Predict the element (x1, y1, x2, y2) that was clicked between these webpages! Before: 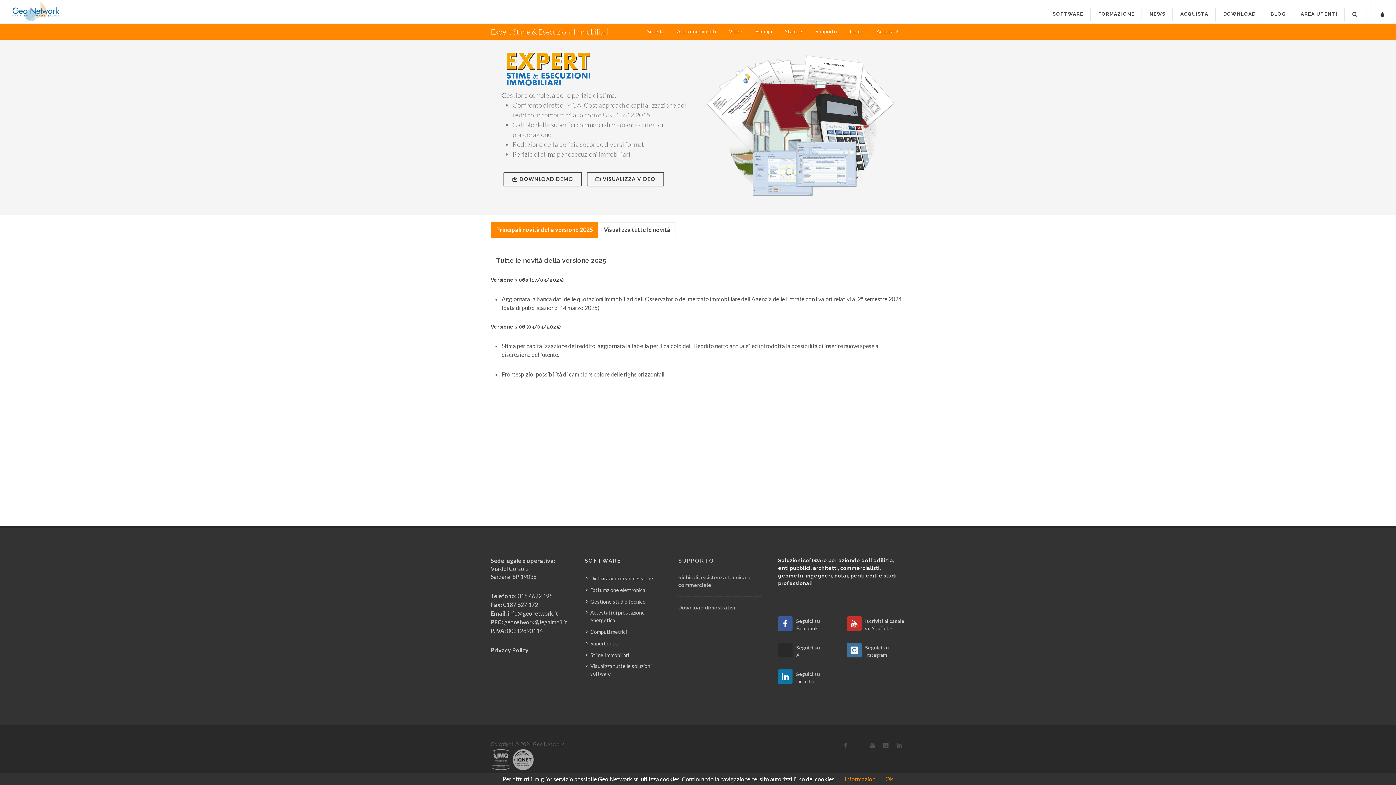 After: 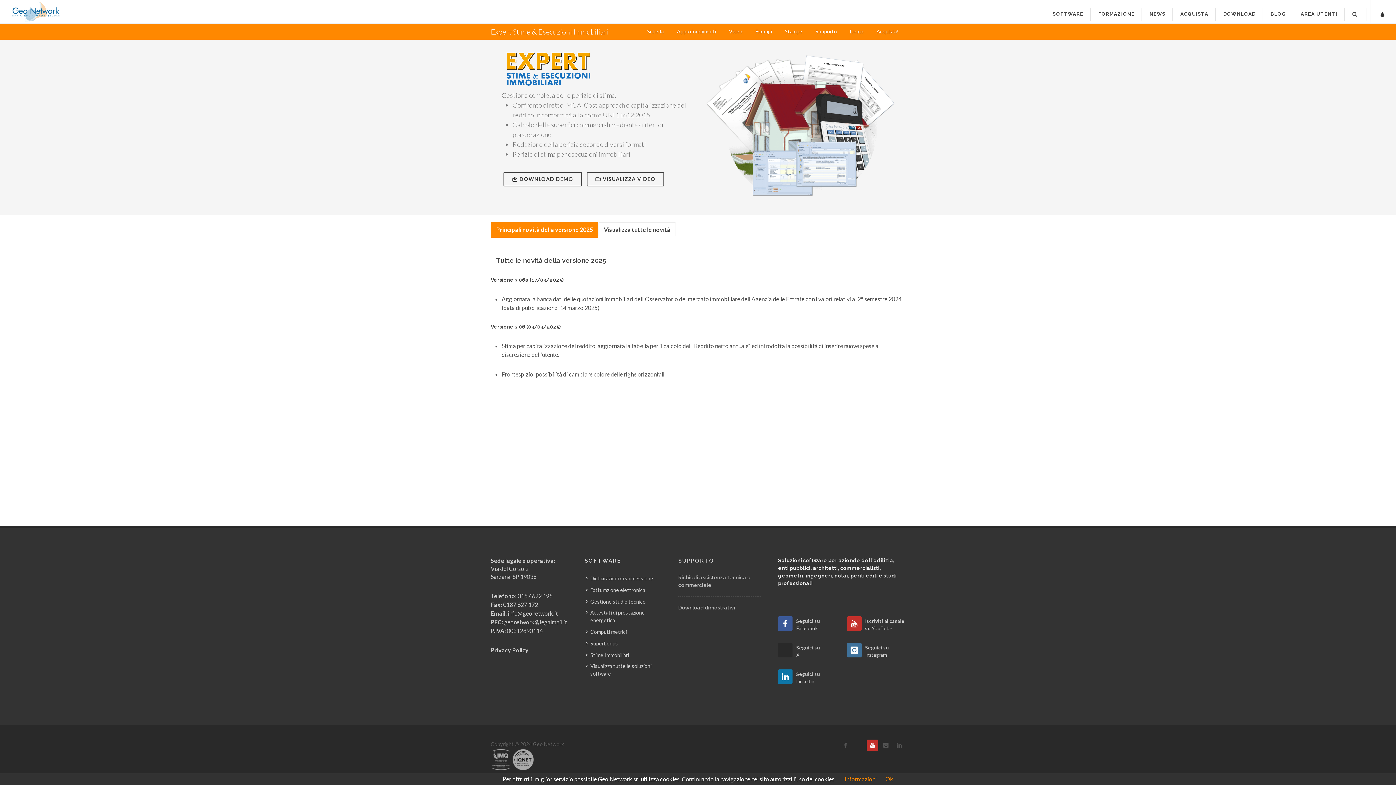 Action: bbox: (866, 739, 878, 751)